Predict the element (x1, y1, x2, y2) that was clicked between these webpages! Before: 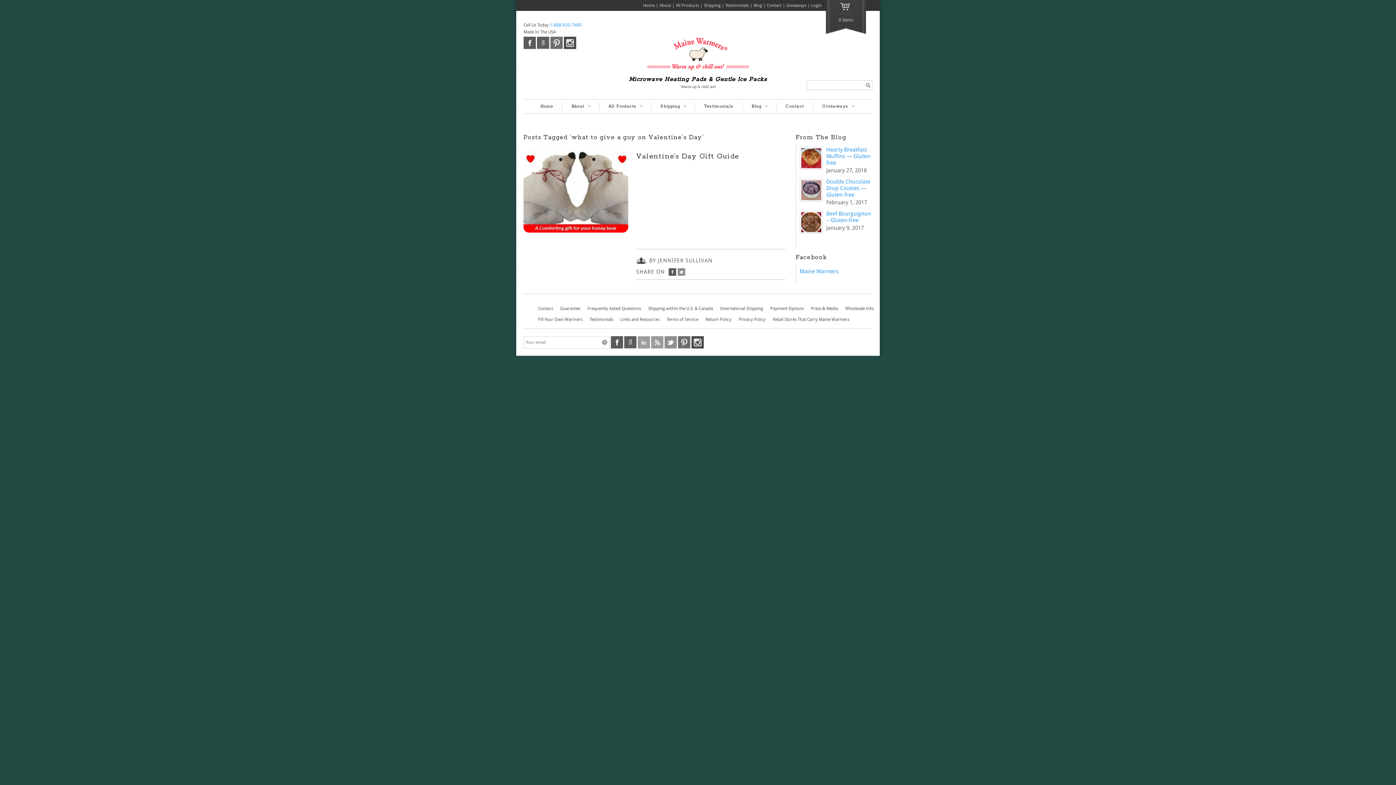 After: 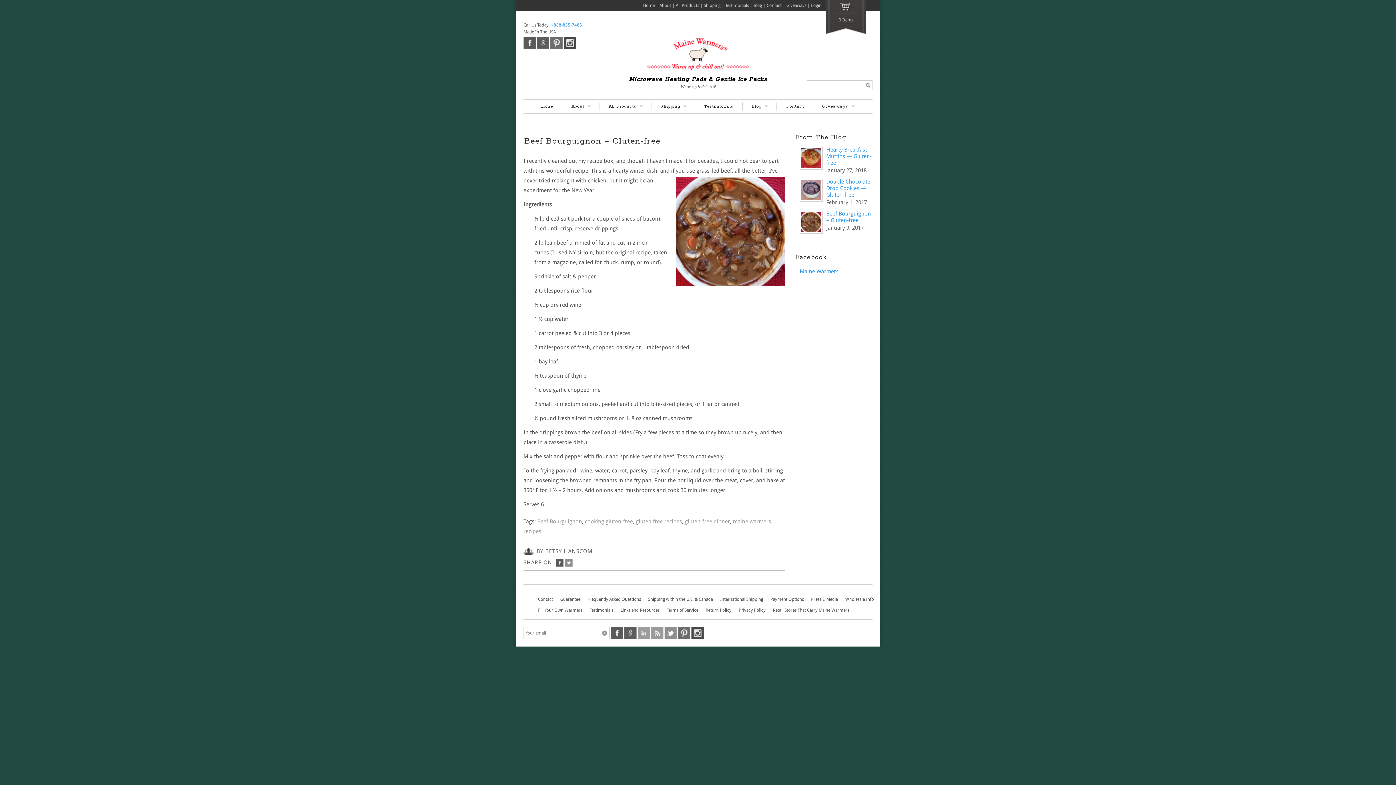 Action: bbox: (826, 210, 871, 223) label: Beef Bourguignon – Gluten-free